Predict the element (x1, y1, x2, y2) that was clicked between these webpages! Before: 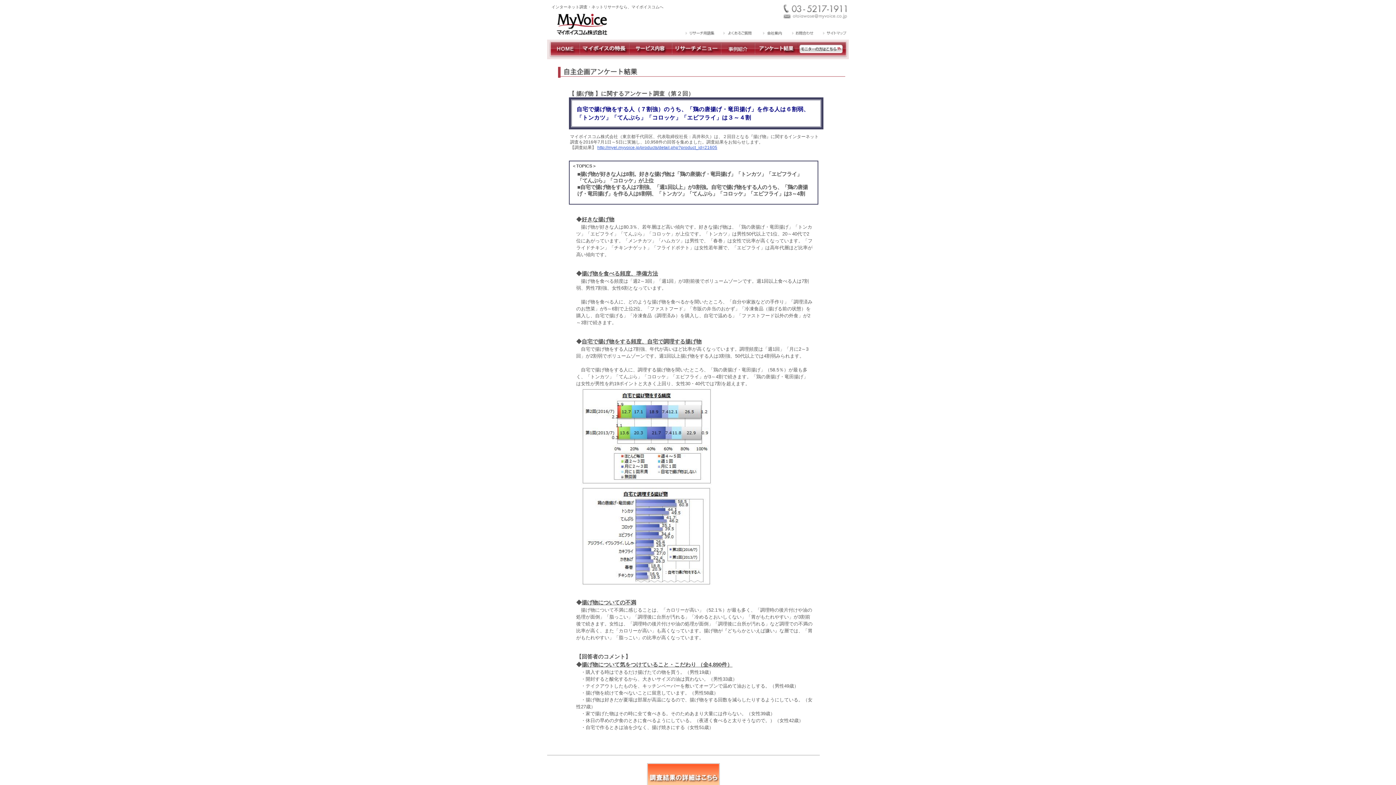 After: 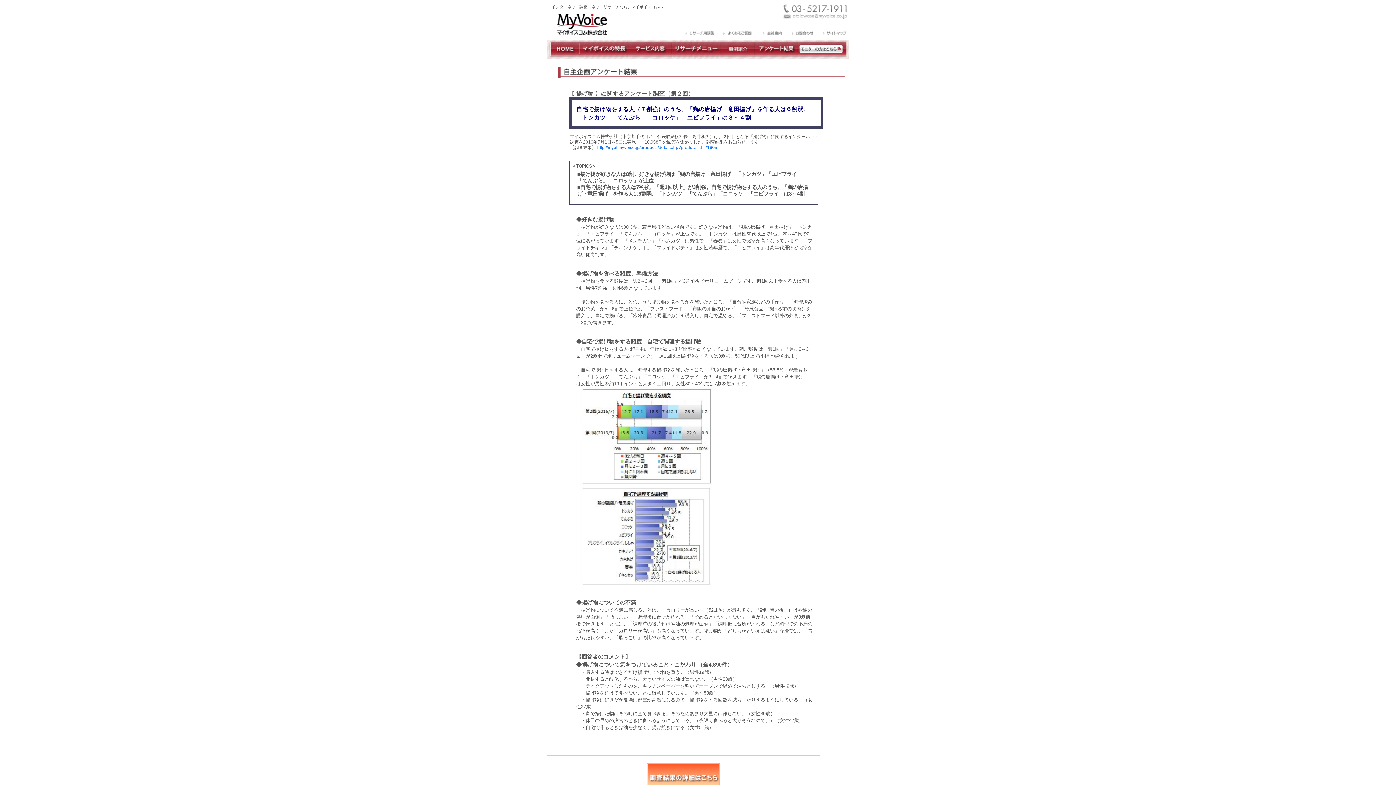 Action: bbox: (597, 145, 717, 150) label: http://myel.myvoice.jp/products/detail.php?product_id=21605